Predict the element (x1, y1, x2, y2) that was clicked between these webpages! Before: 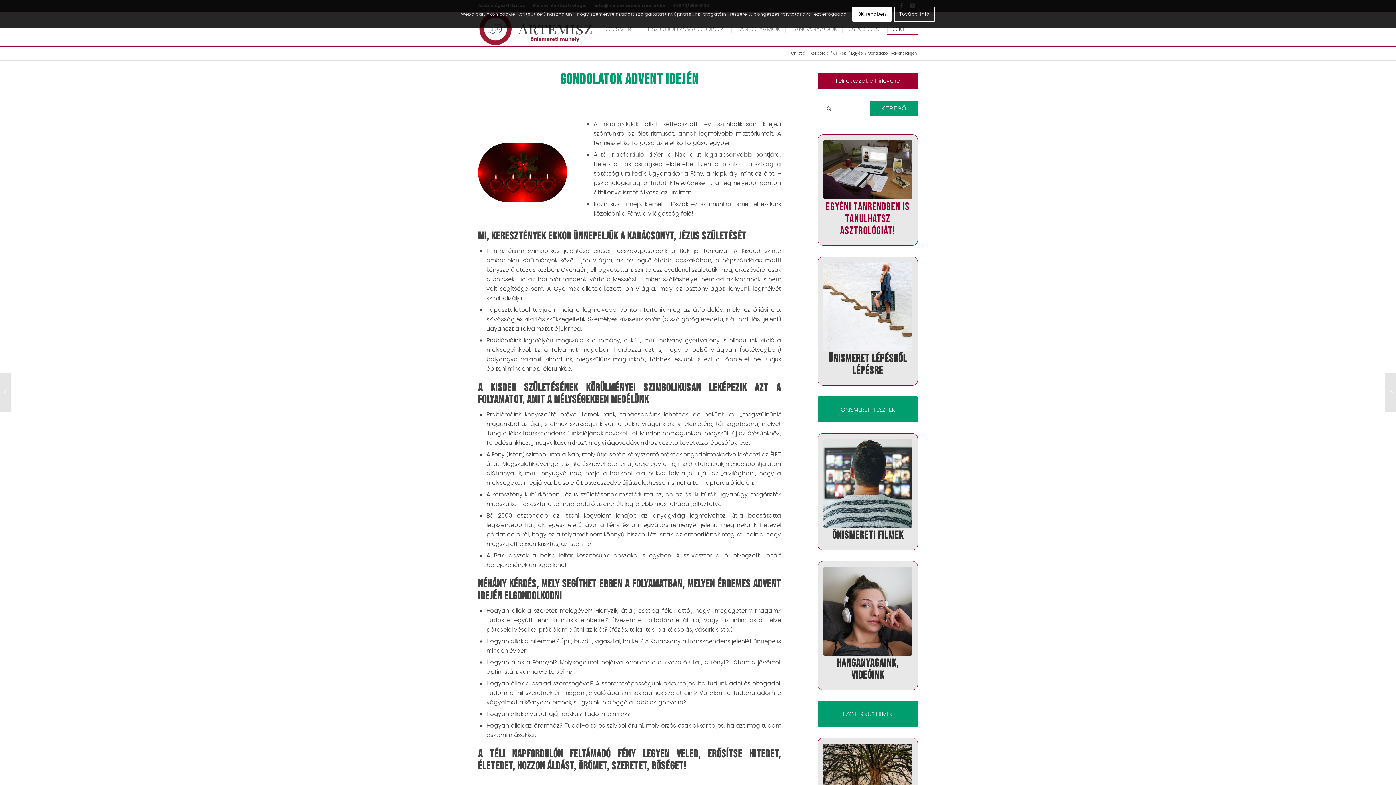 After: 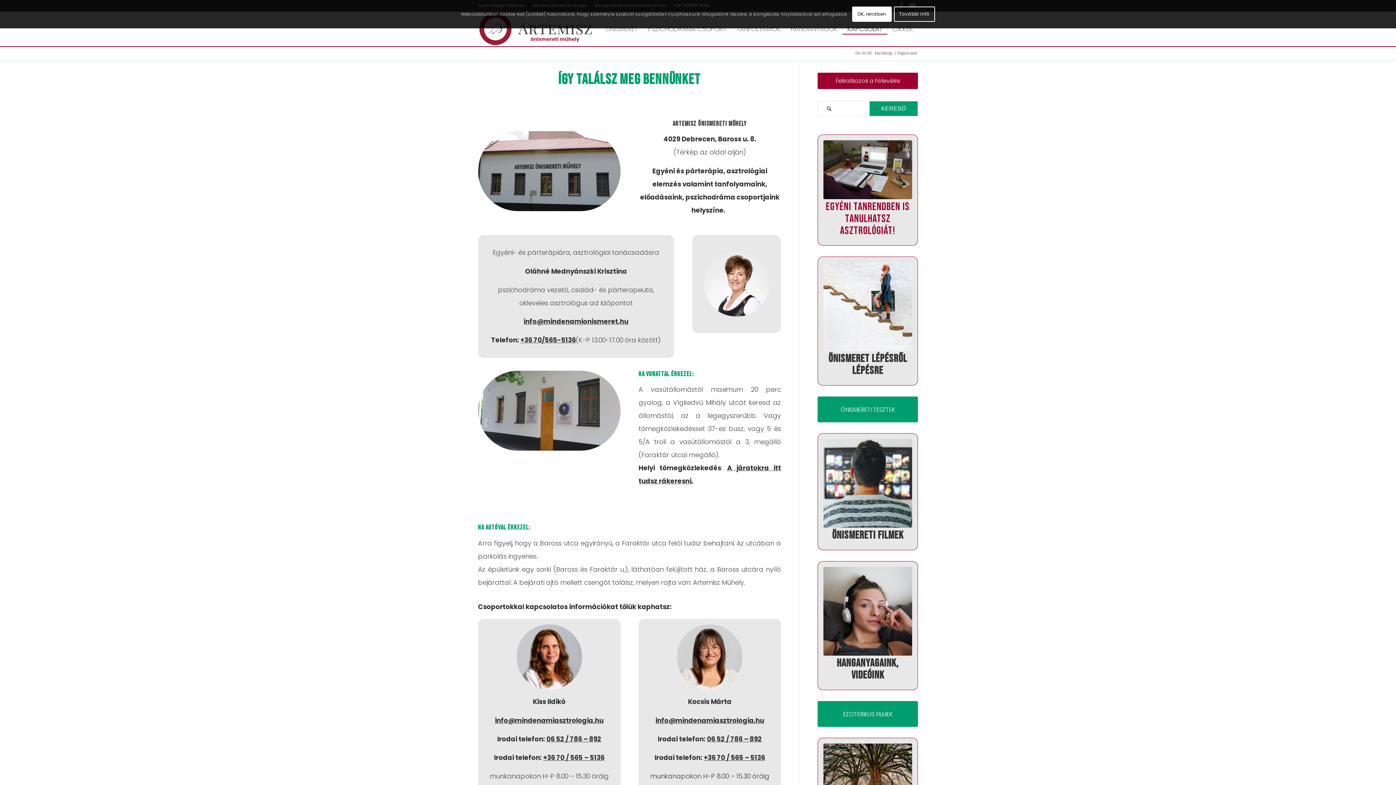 Action: bbox: (842, 11, 887, 46) label: KAPCSOLAT